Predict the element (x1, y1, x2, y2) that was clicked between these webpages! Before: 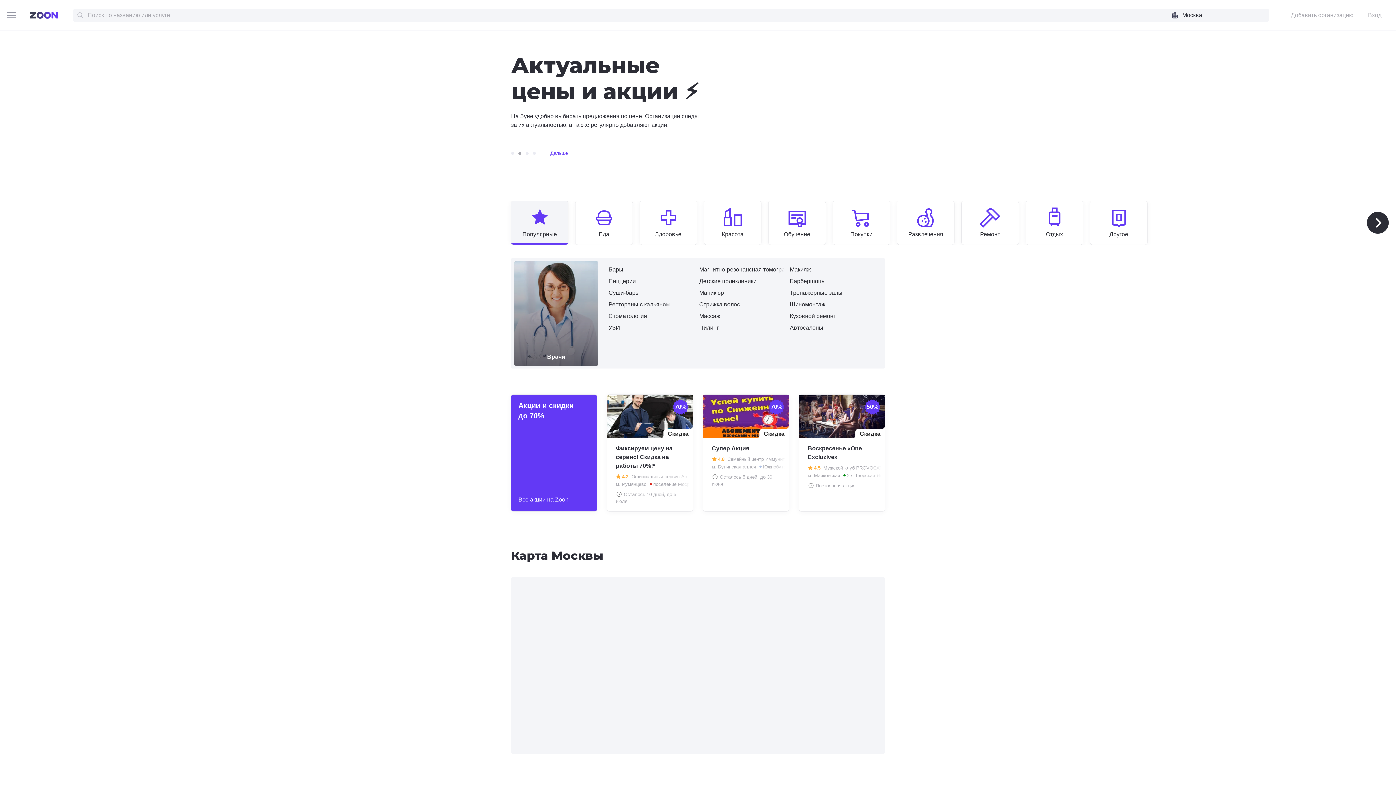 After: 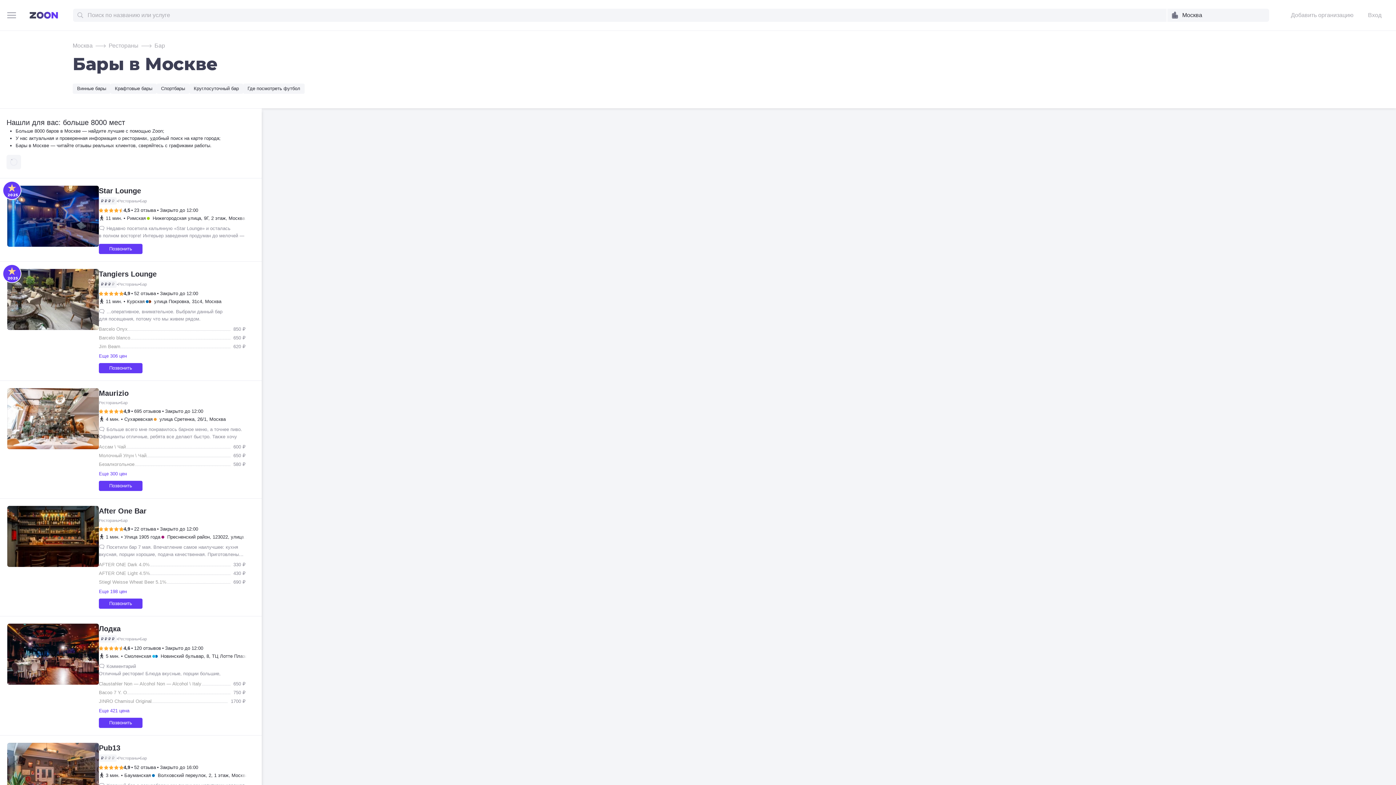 Action: bbox: (608, 265, 623, 274) label: Бары